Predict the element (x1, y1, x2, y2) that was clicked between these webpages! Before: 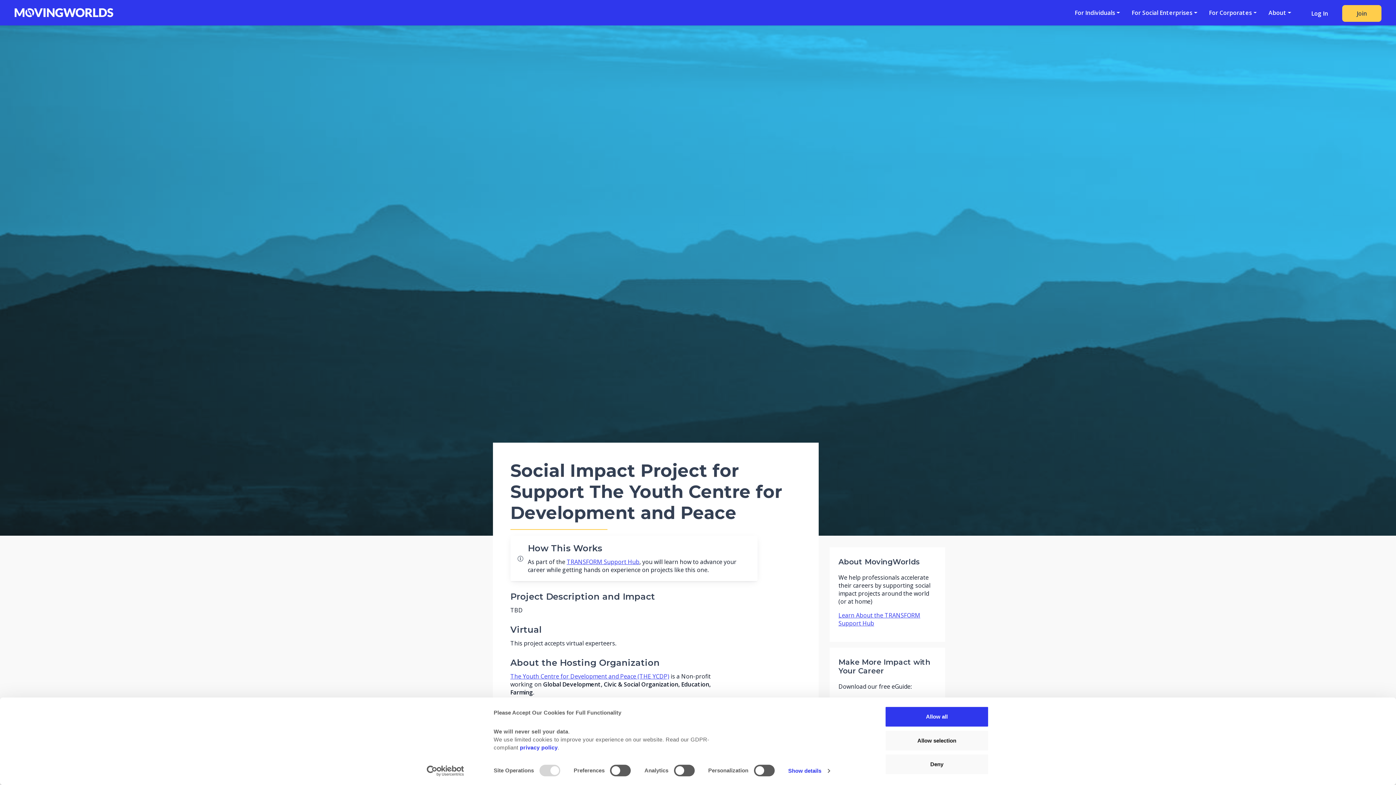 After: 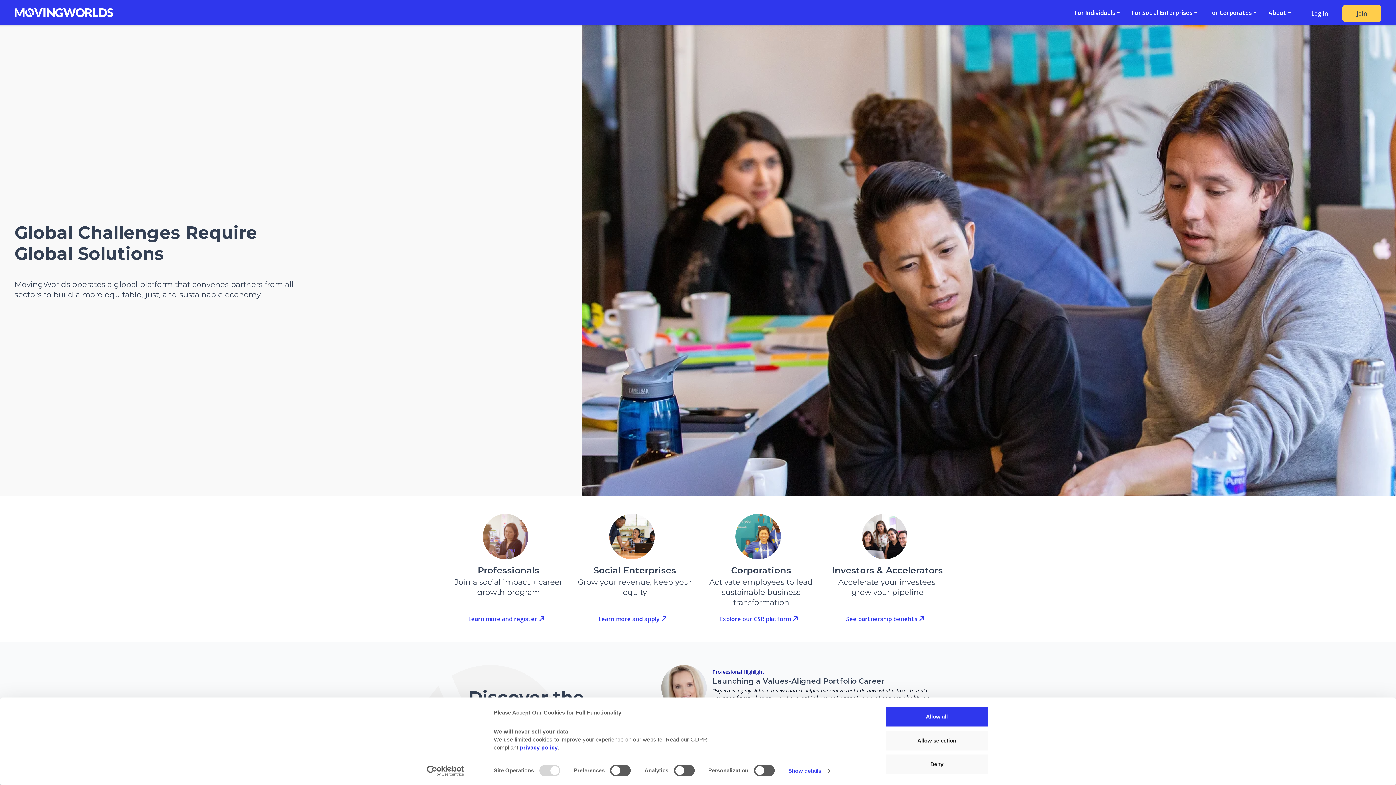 Action: bbox: (14, 2, 113, 22)